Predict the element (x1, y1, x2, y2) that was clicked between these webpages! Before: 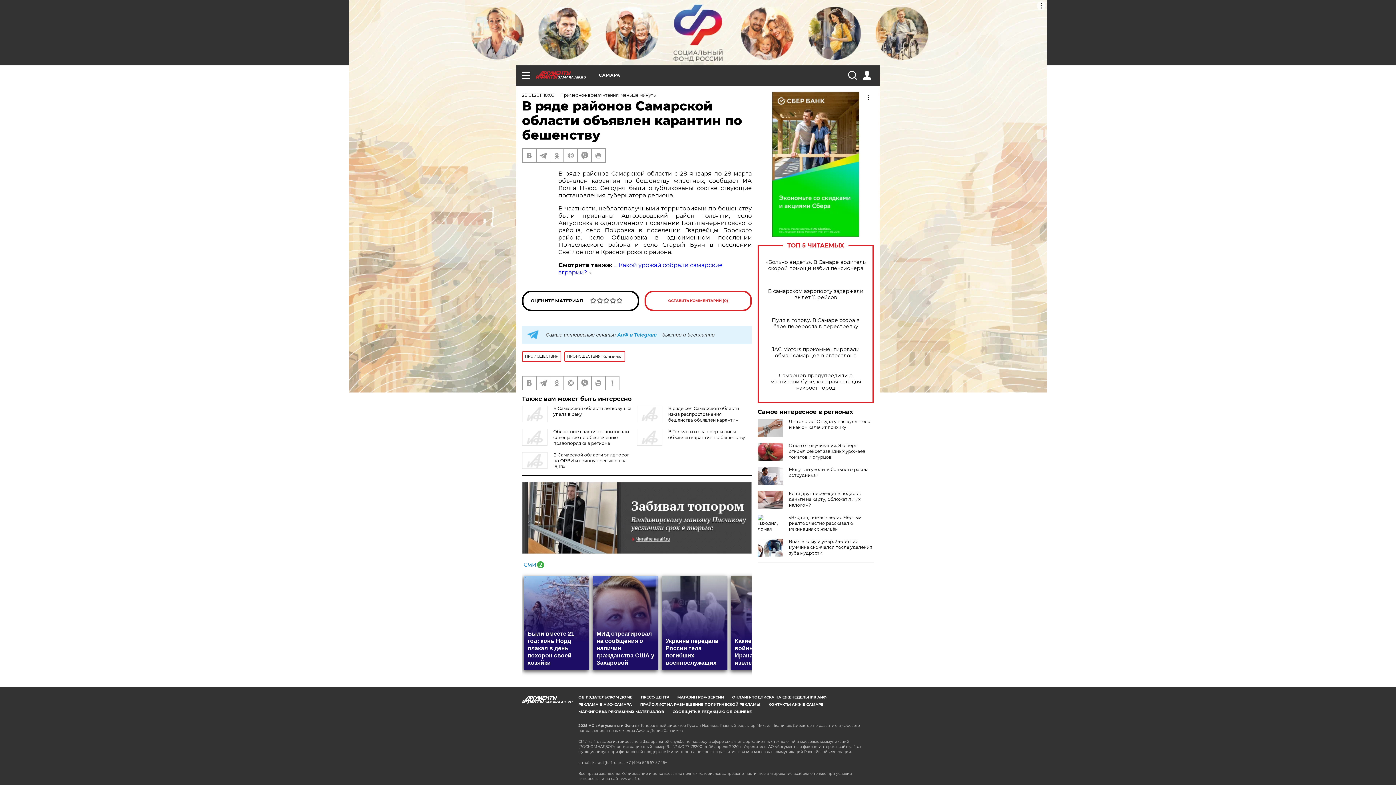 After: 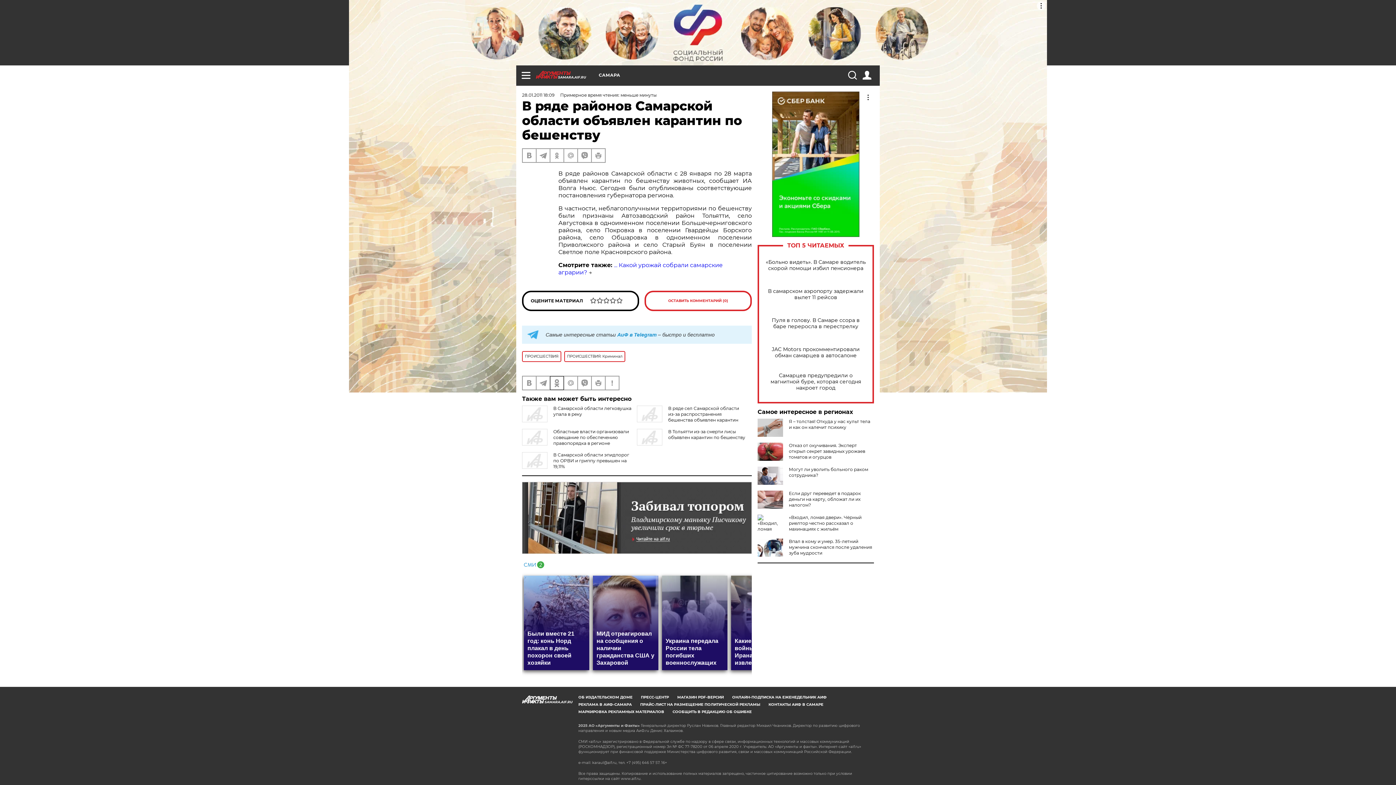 Action: bbox: (550, 376, 563, 389)